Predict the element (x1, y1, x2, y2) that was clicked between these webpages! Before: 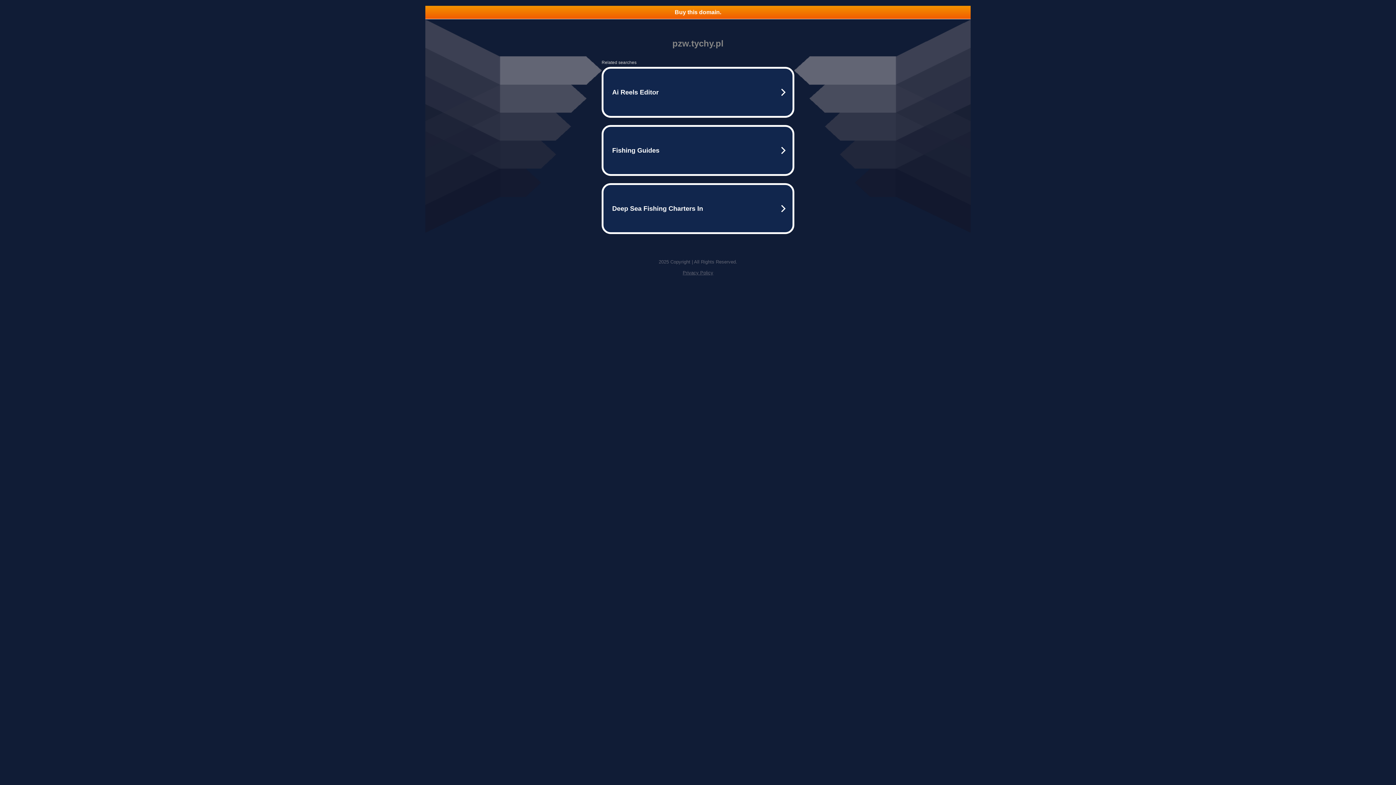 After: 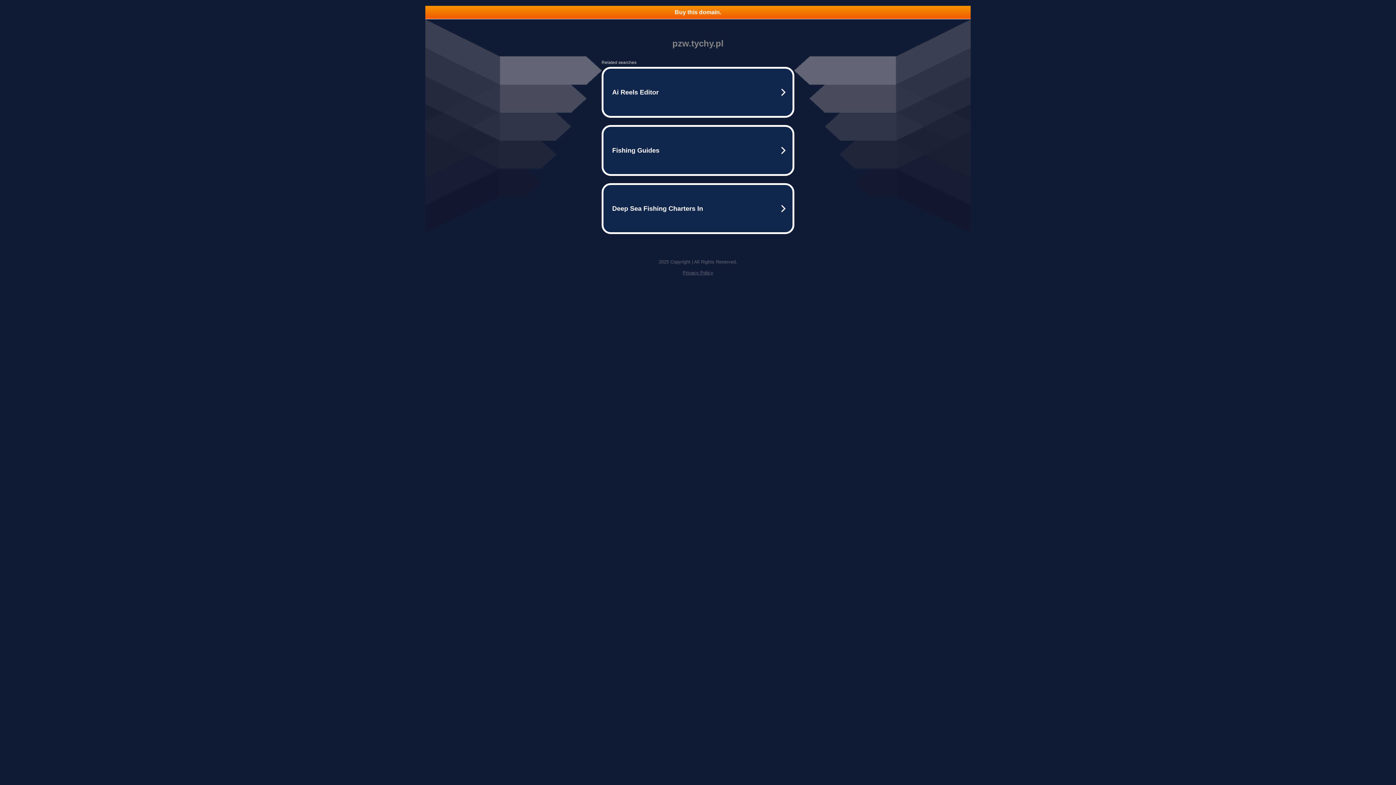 Action: label: Privacy Policy bbox: (682, 270, 713, 275)